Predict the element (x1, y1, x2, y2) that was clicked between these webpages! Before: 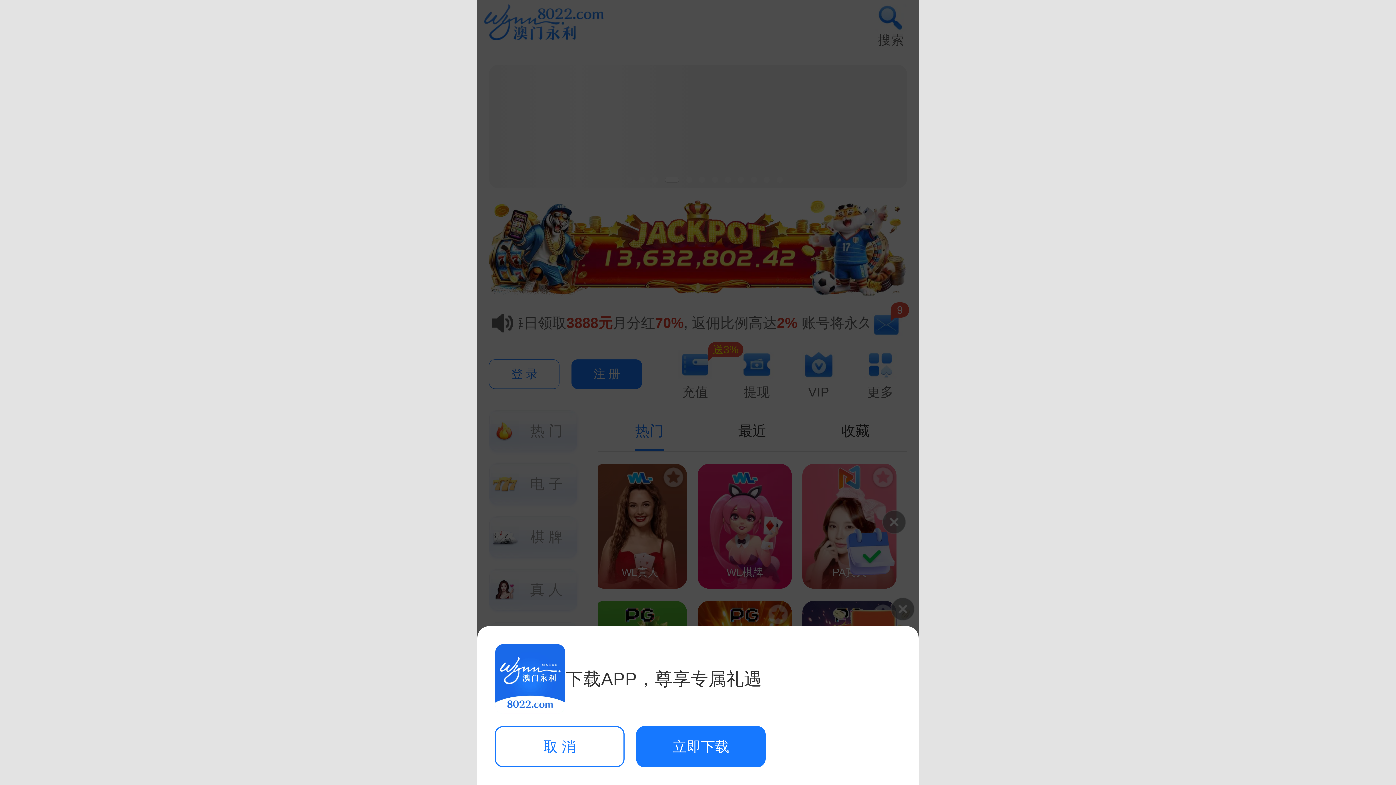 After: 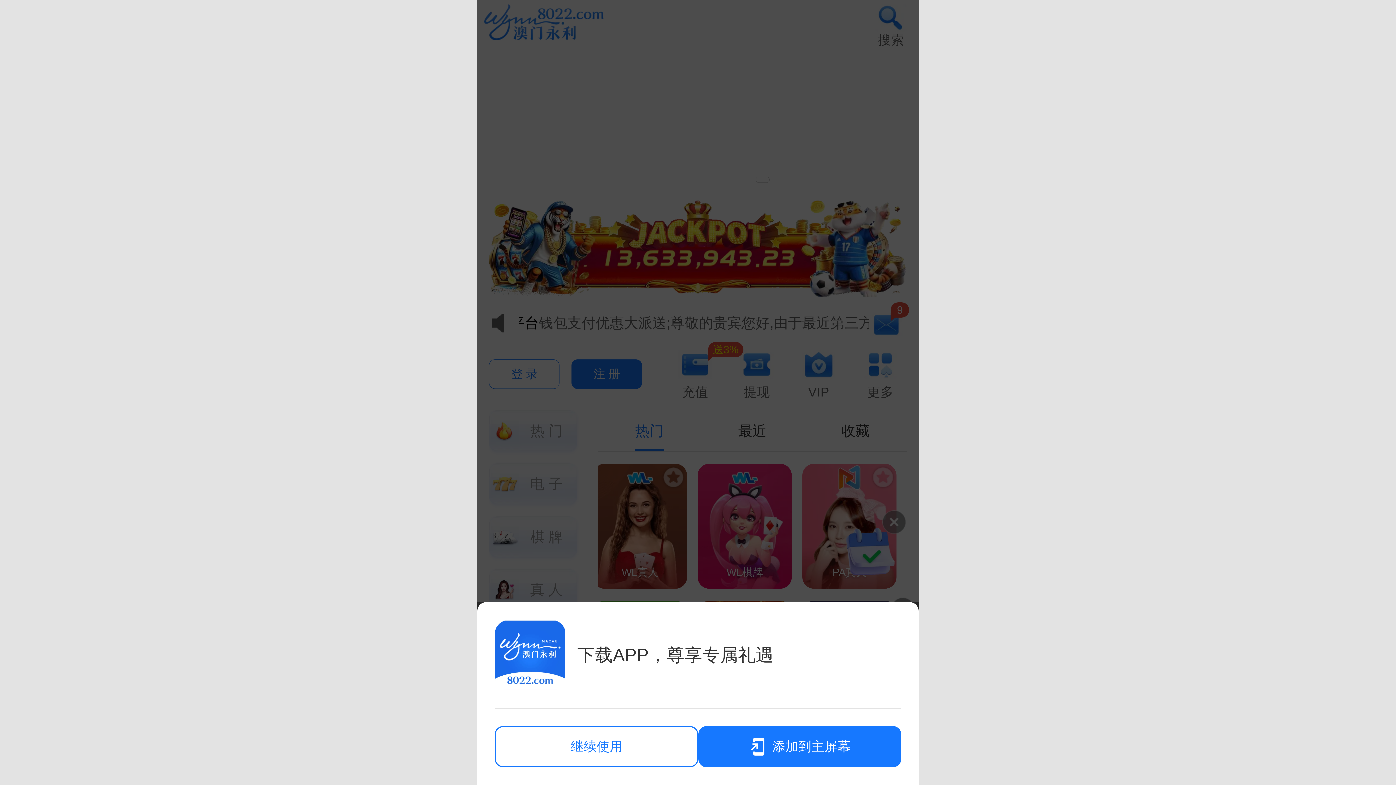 Action: bbox: (636, 726, 765, 767) label: 立即下载